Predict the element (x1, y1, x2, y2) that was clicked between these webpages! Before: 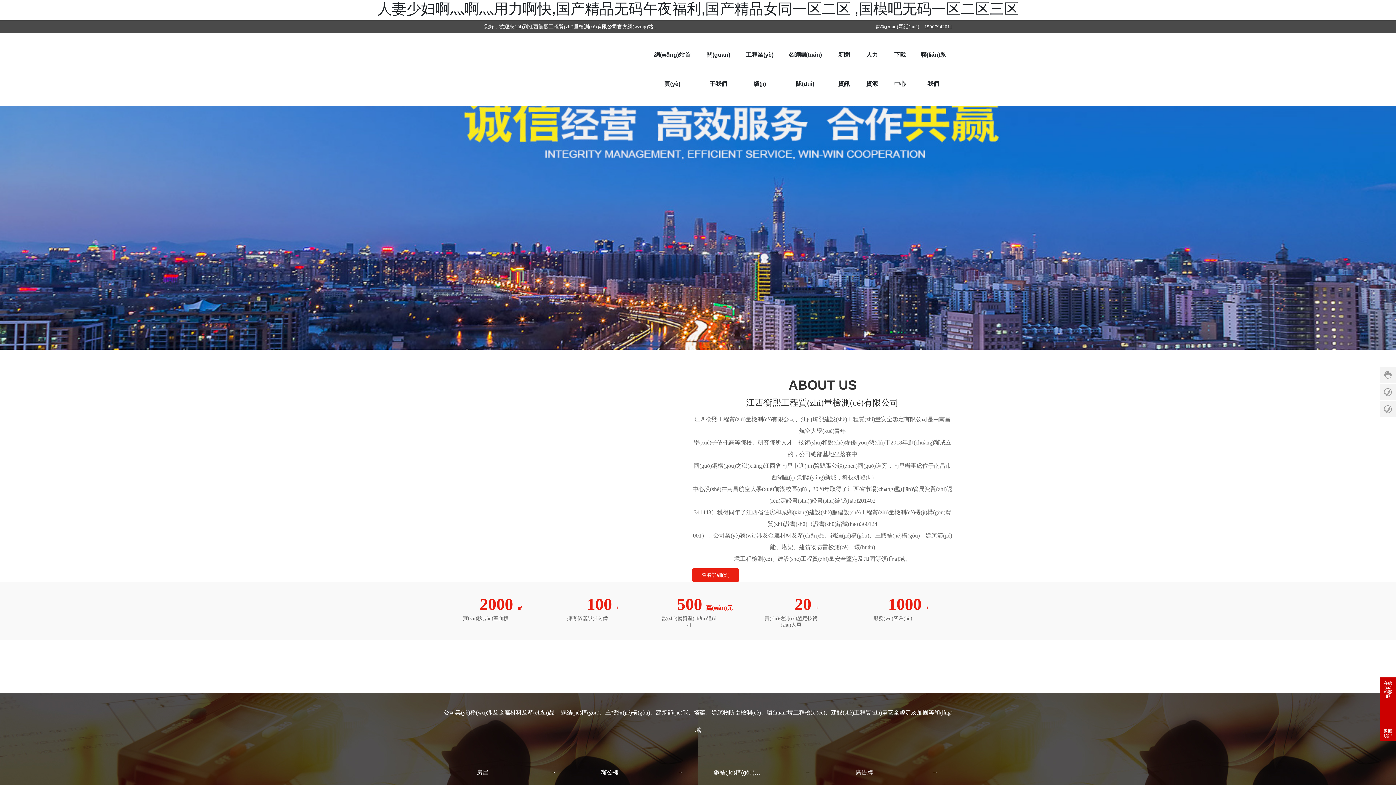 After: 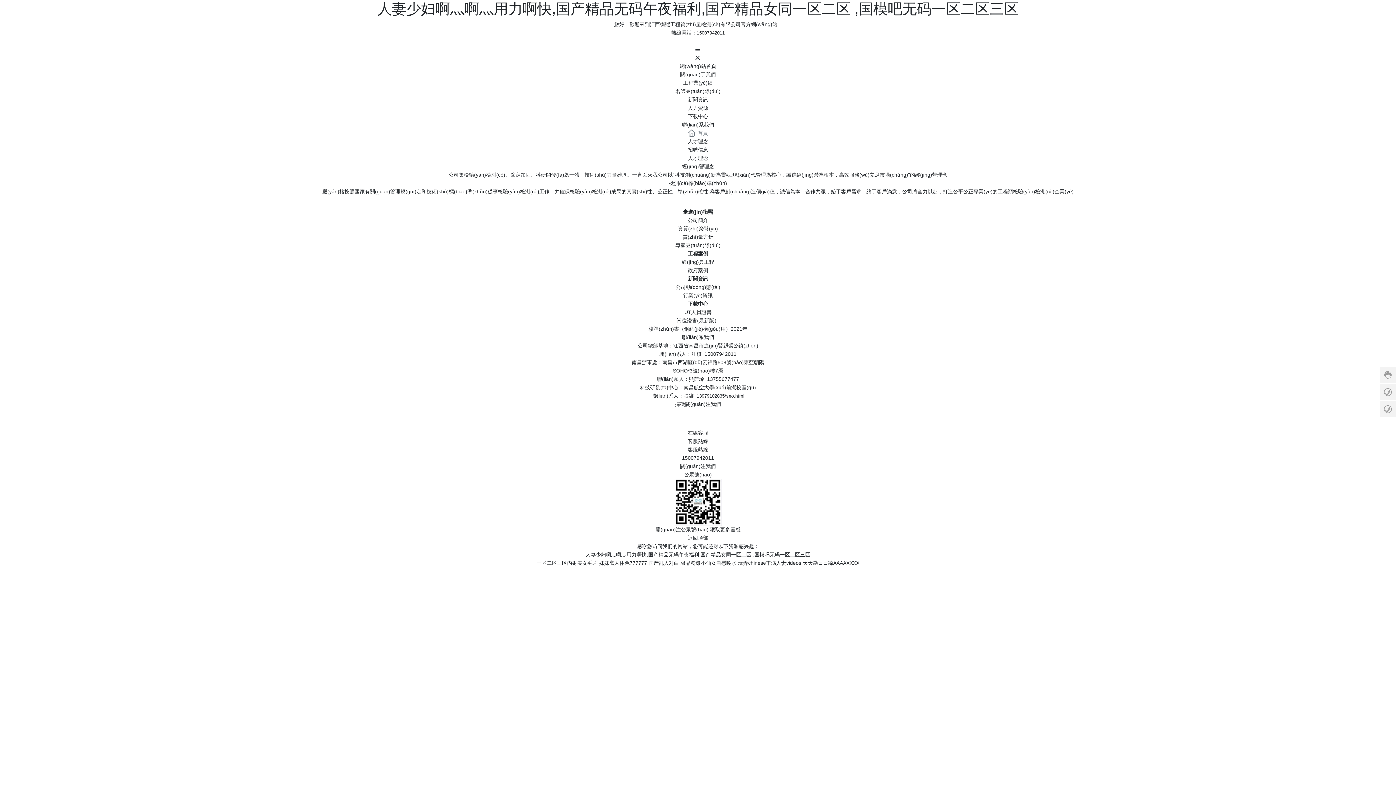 Action: label: 人力資源 bbox: (858, 40, 886, 98)